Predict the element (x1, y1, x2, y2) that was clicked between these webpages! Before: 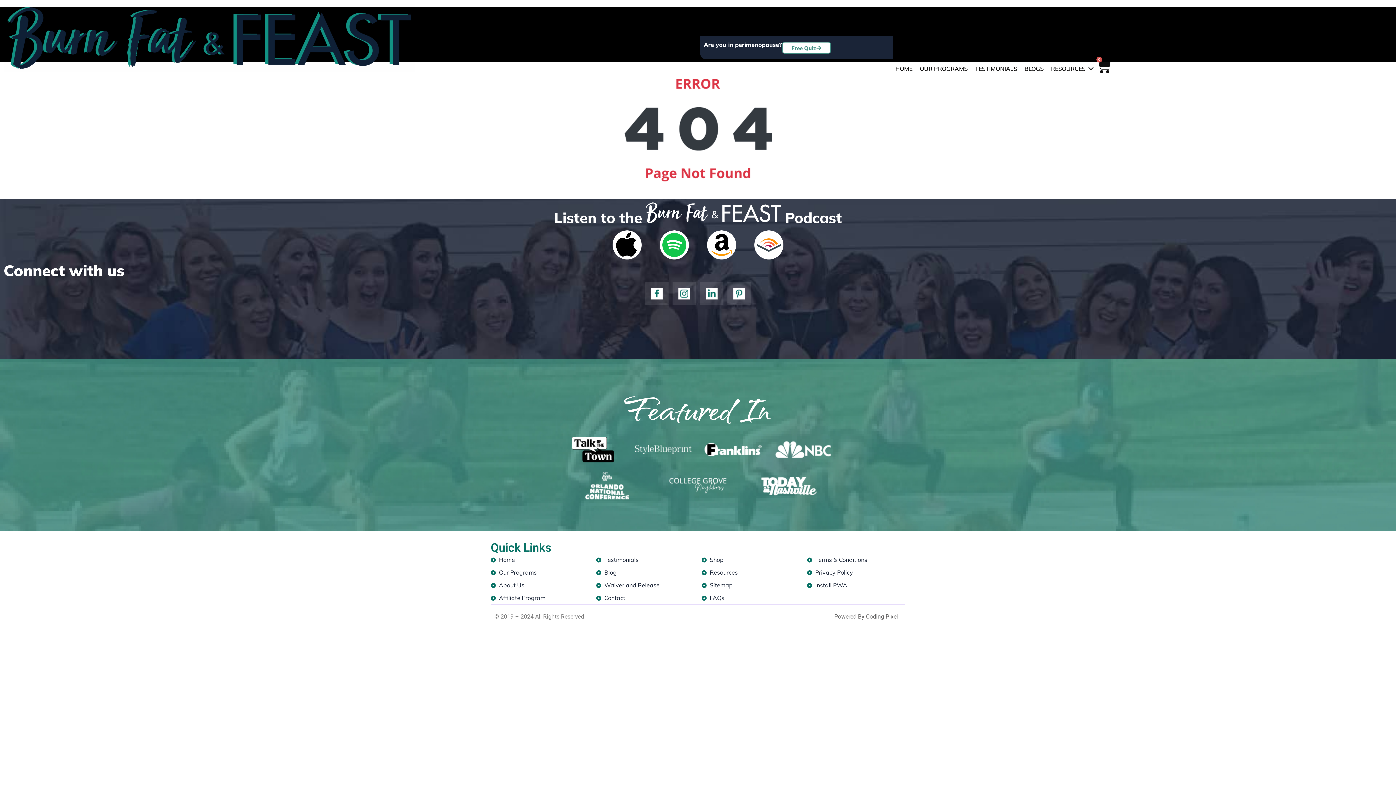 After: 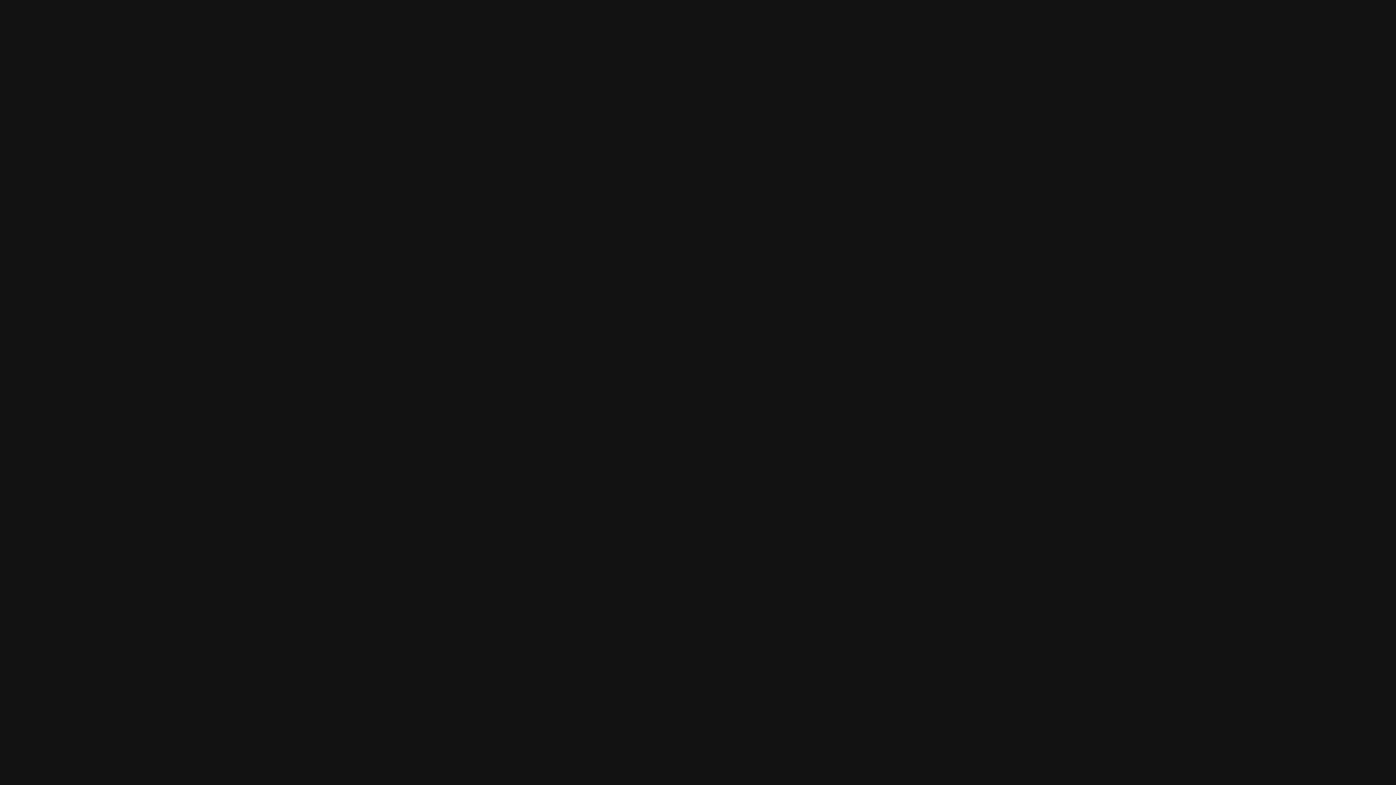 Action: bbox: (654, 230, 694, 259)